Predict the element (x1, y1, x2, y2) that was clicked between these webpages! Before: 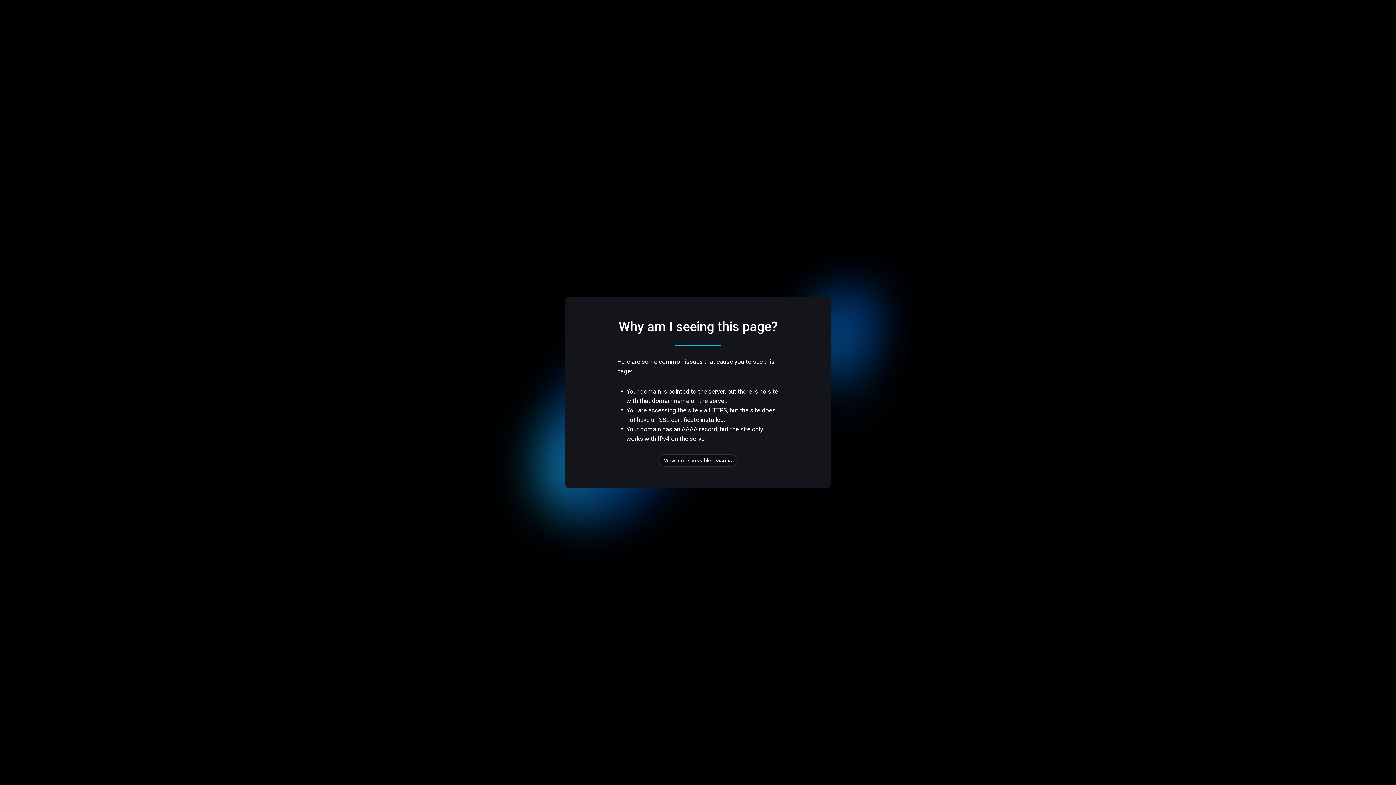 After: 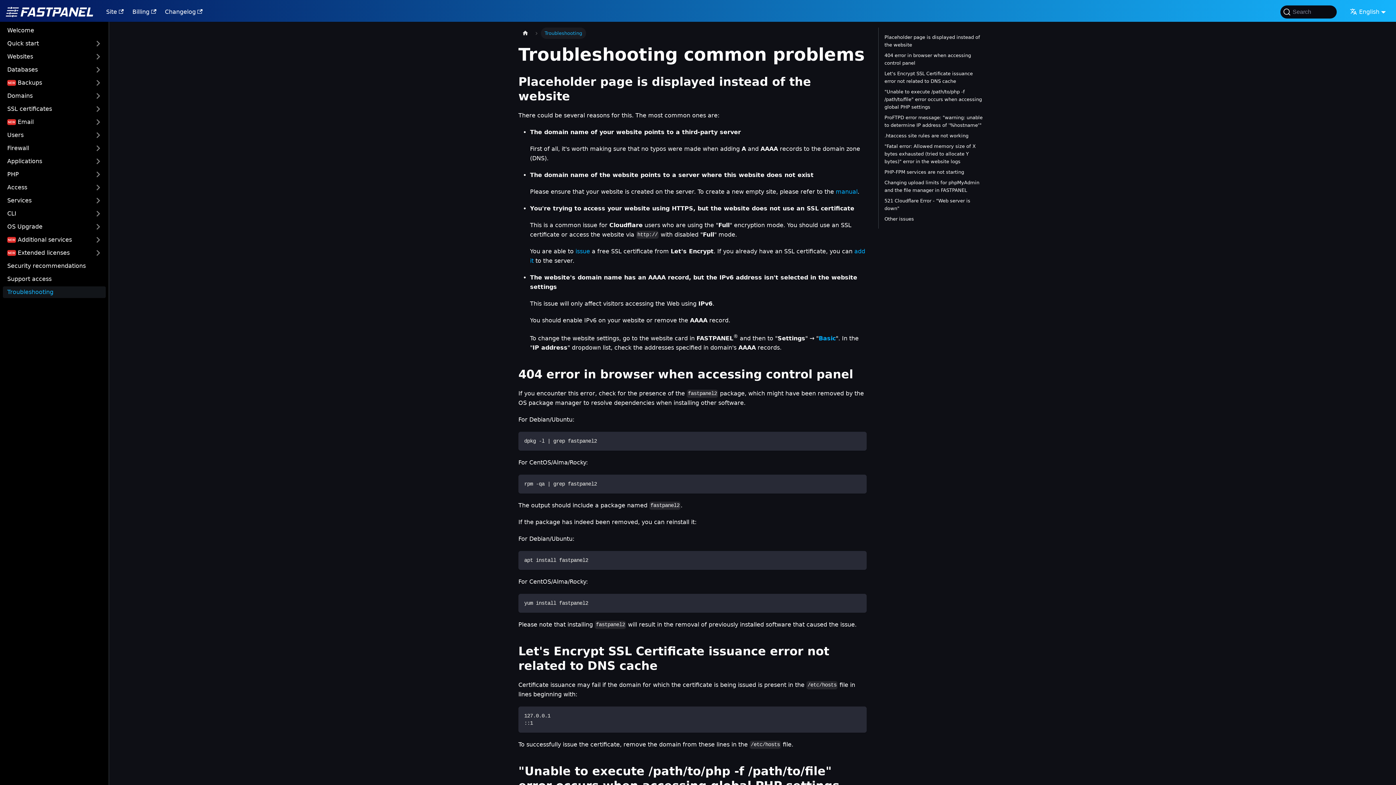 Action: label: View more possible reasons bbox: (658, 454, 737, 466)